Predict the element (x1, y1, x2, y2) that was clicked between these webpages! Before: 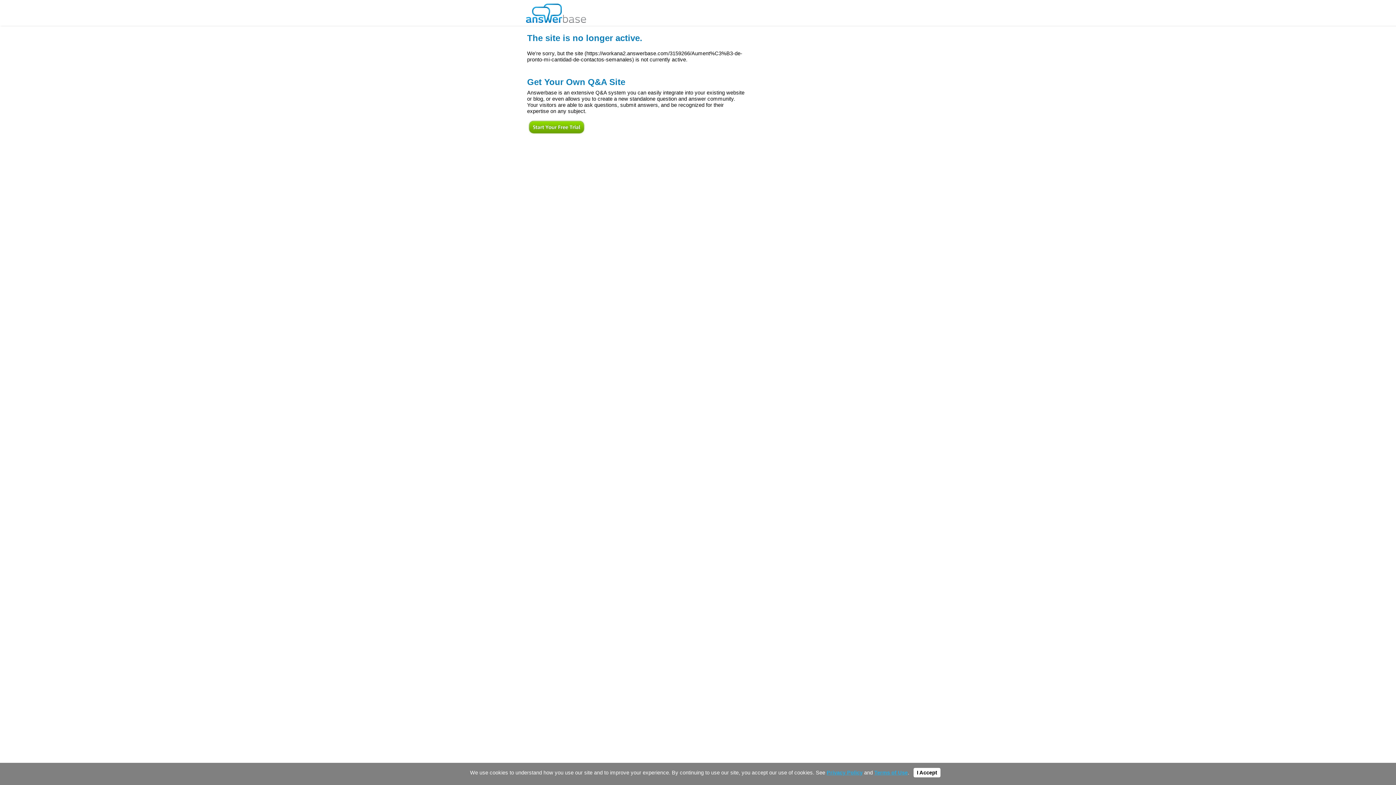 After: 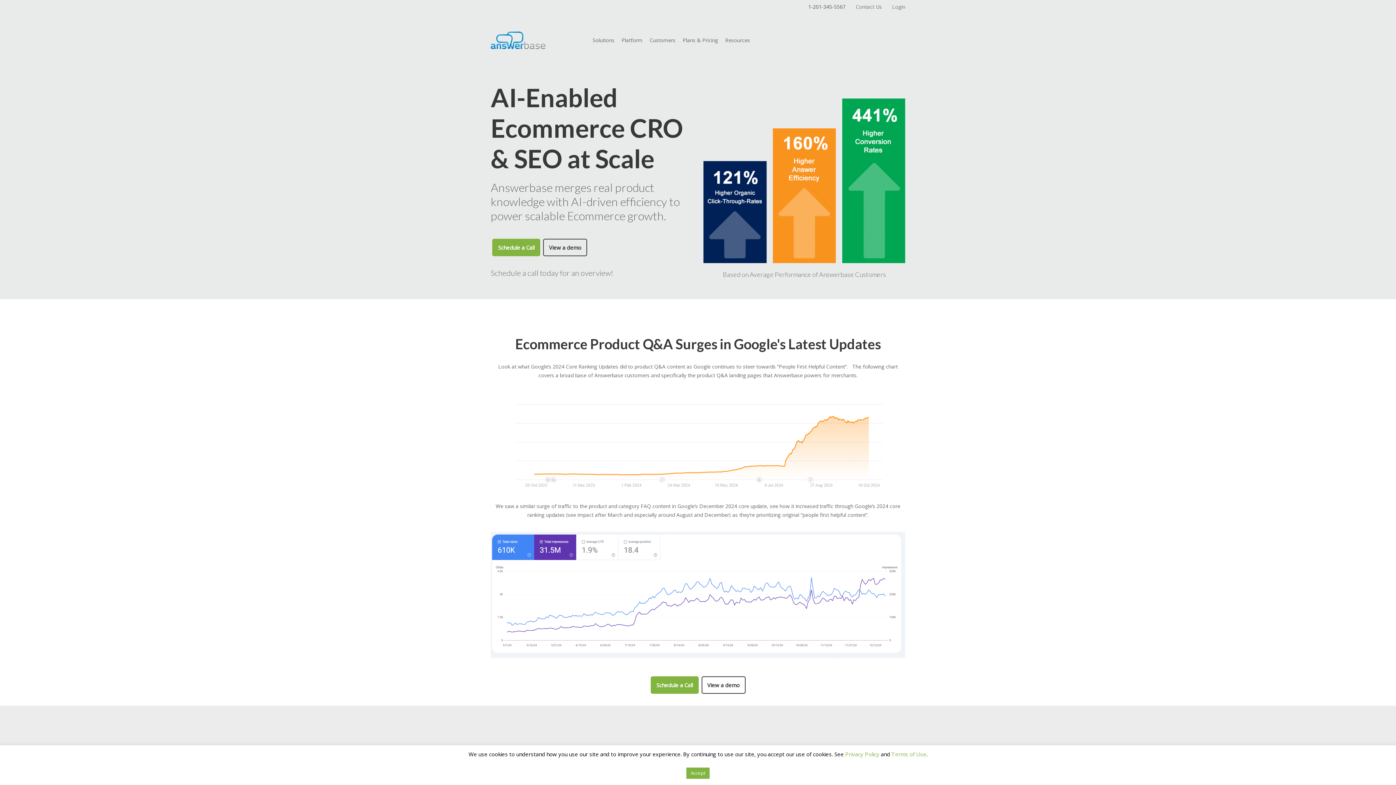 Action: bbox: (526, 0, 586, 22)